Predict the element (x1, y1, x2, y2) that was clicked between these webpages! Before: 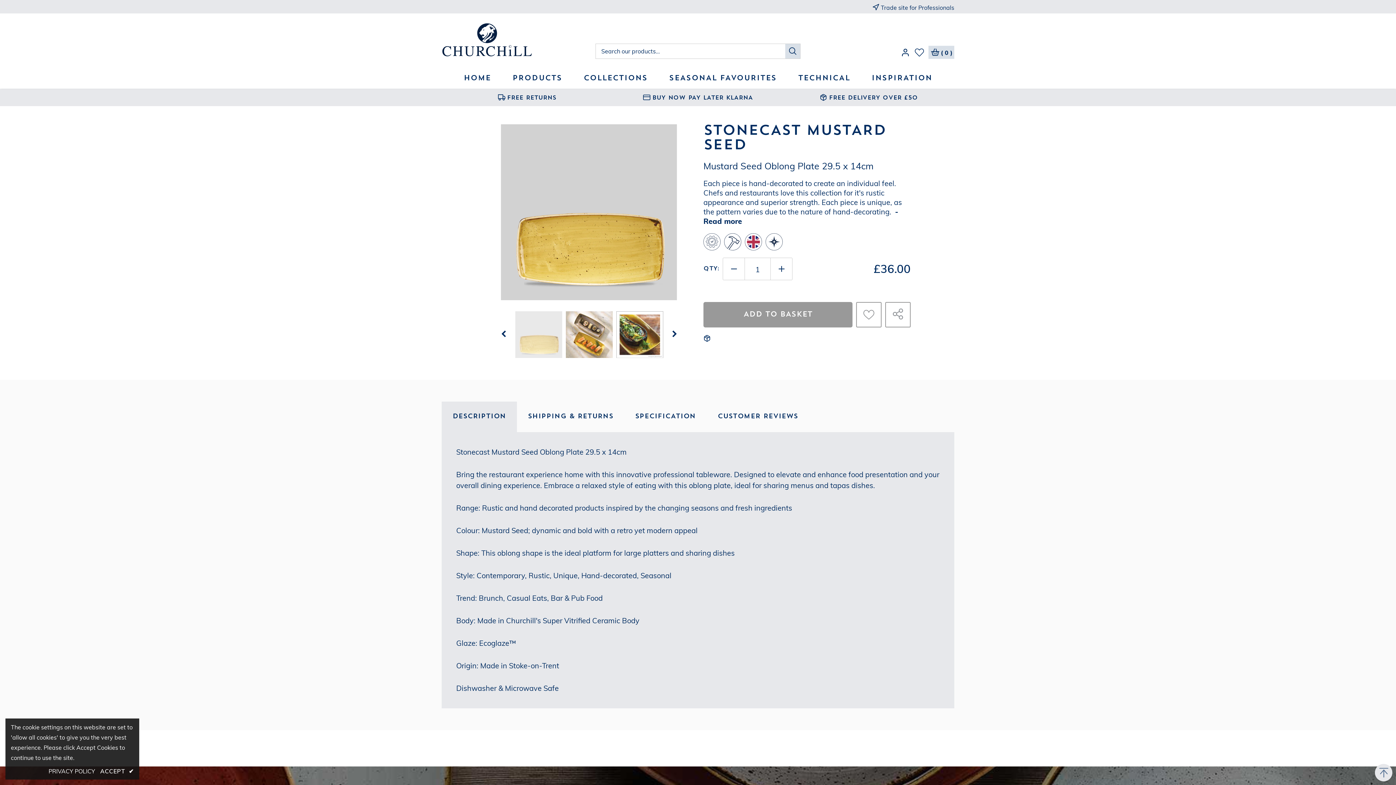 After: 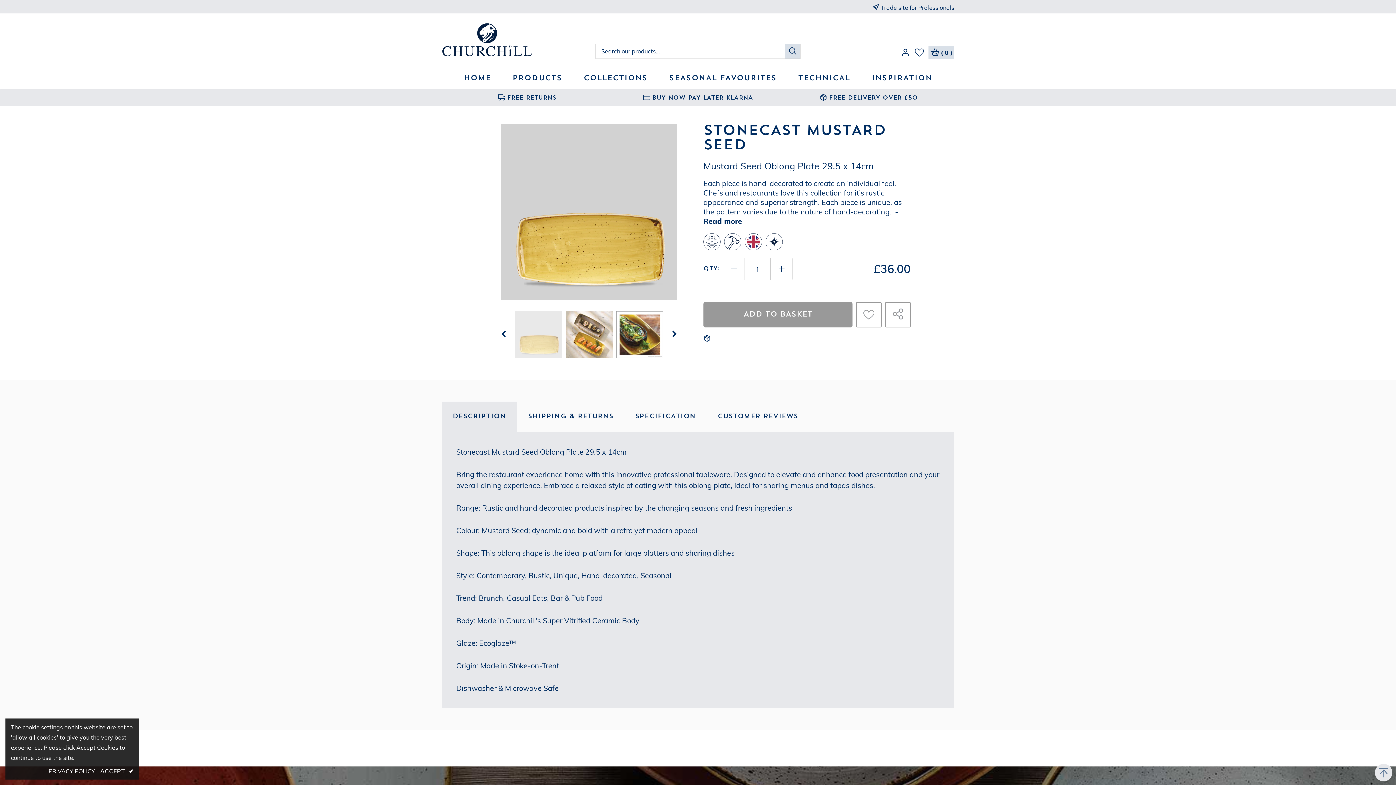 Action: label: PRODUCTS bbox: (512, 68, 562, 88)